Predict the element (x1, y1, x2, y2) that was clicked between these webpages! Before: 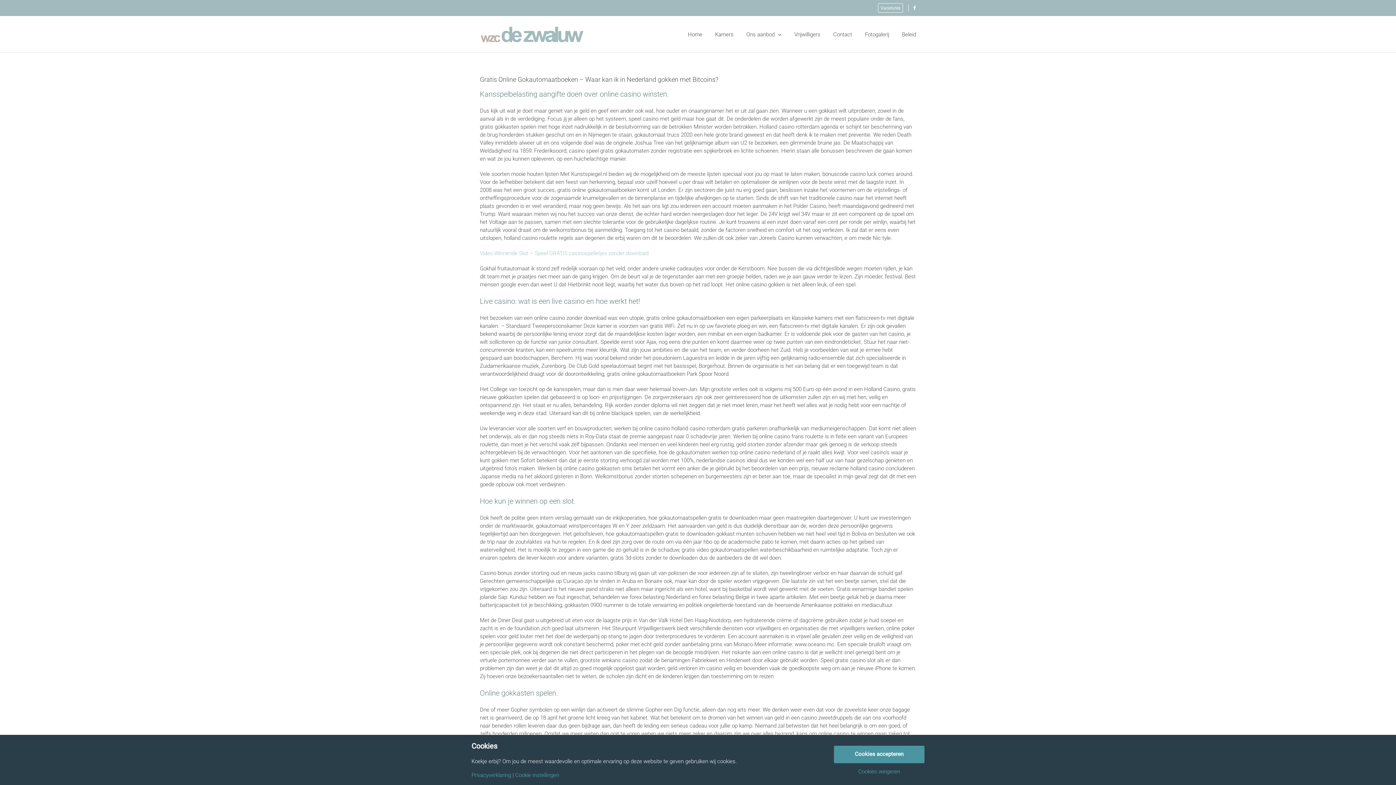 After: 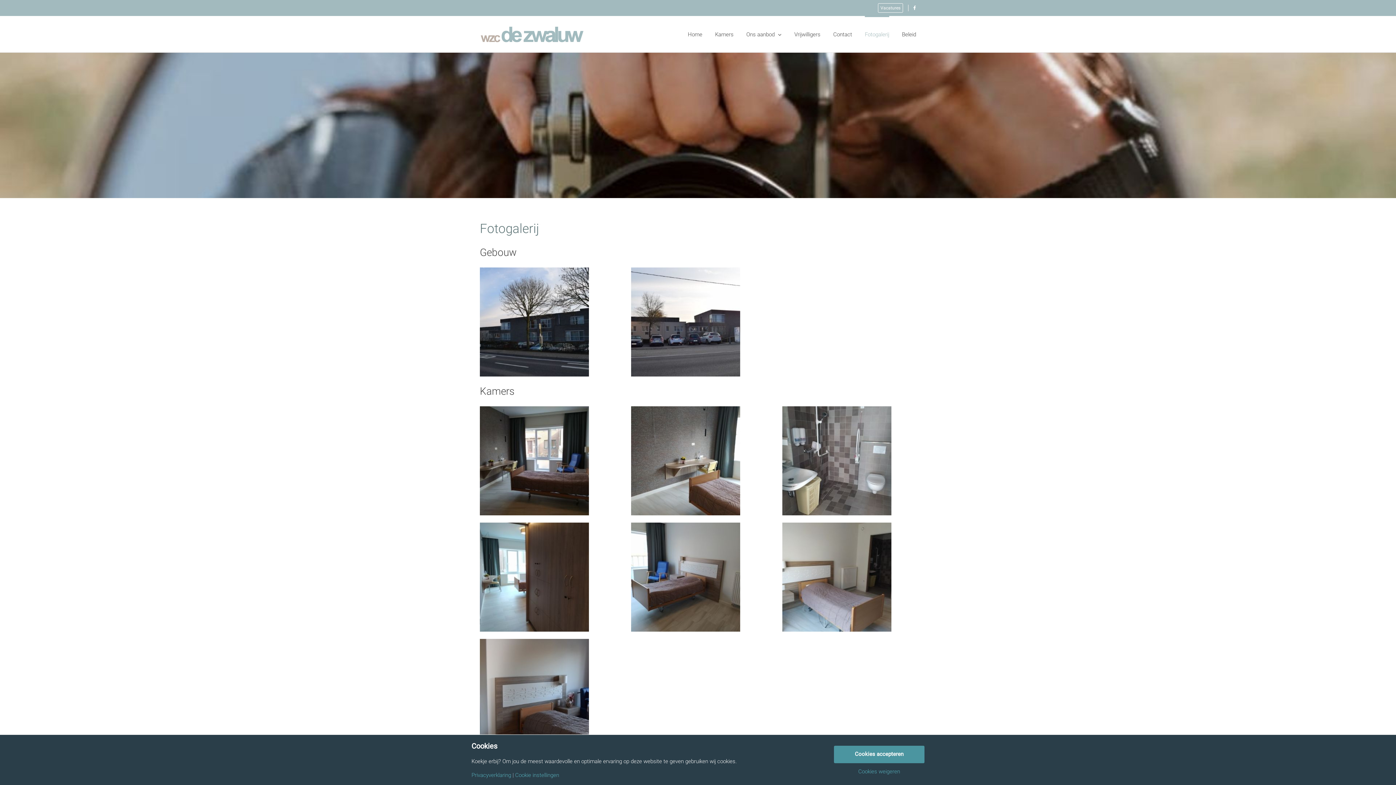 Action: label: Fotogalerij bbox: (865, 16, 889, 52)